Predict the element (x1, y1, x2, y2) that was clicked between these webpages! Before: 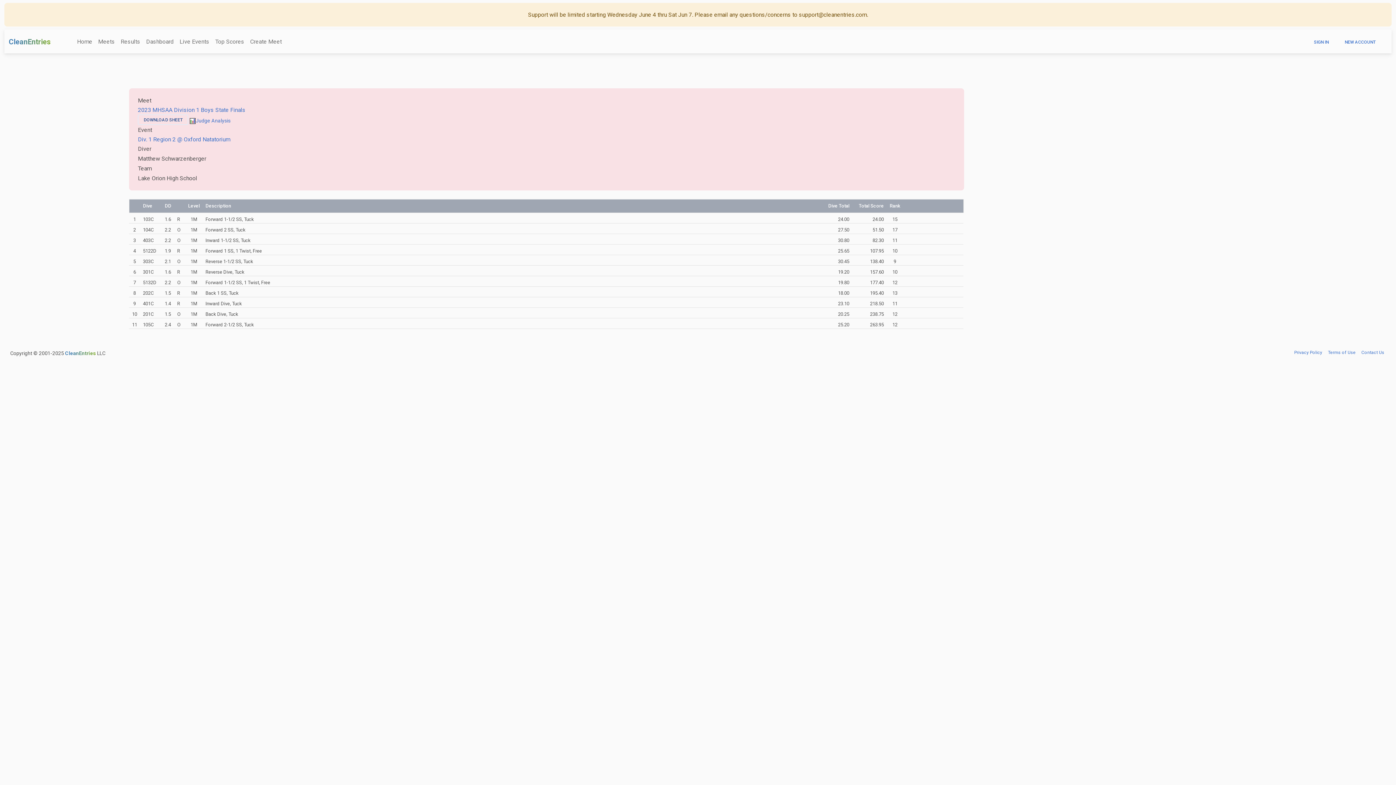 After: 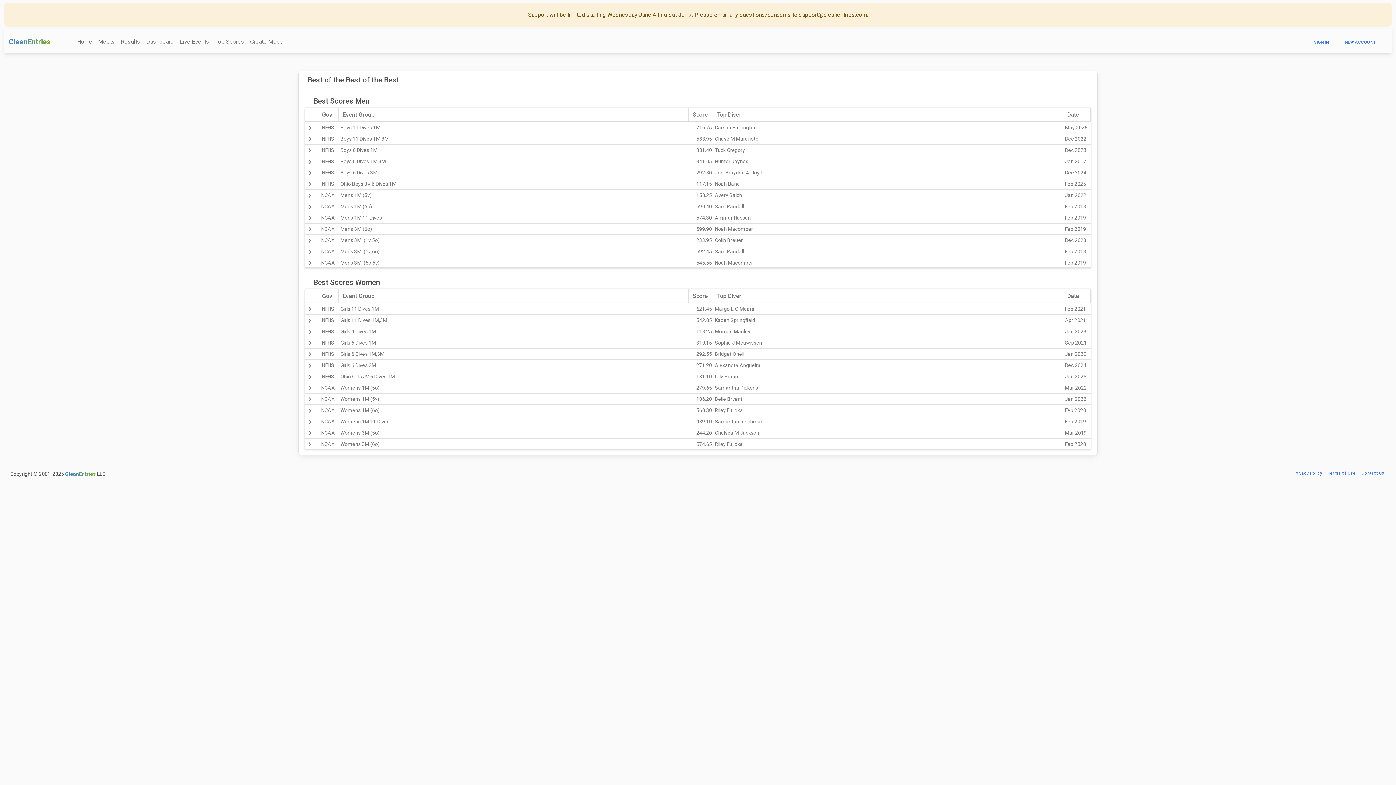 Action: bbox: (212, 34, 247, 50) label: Top Scores